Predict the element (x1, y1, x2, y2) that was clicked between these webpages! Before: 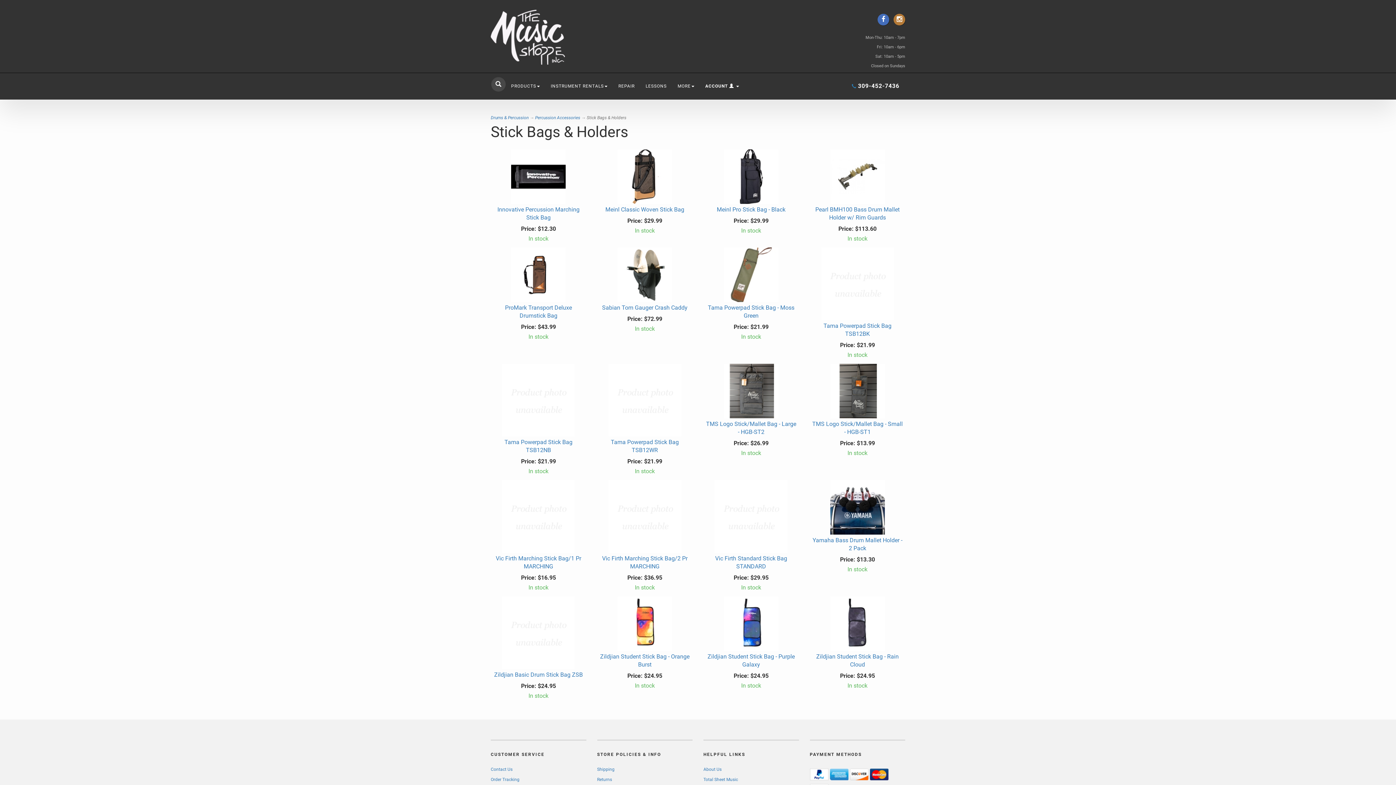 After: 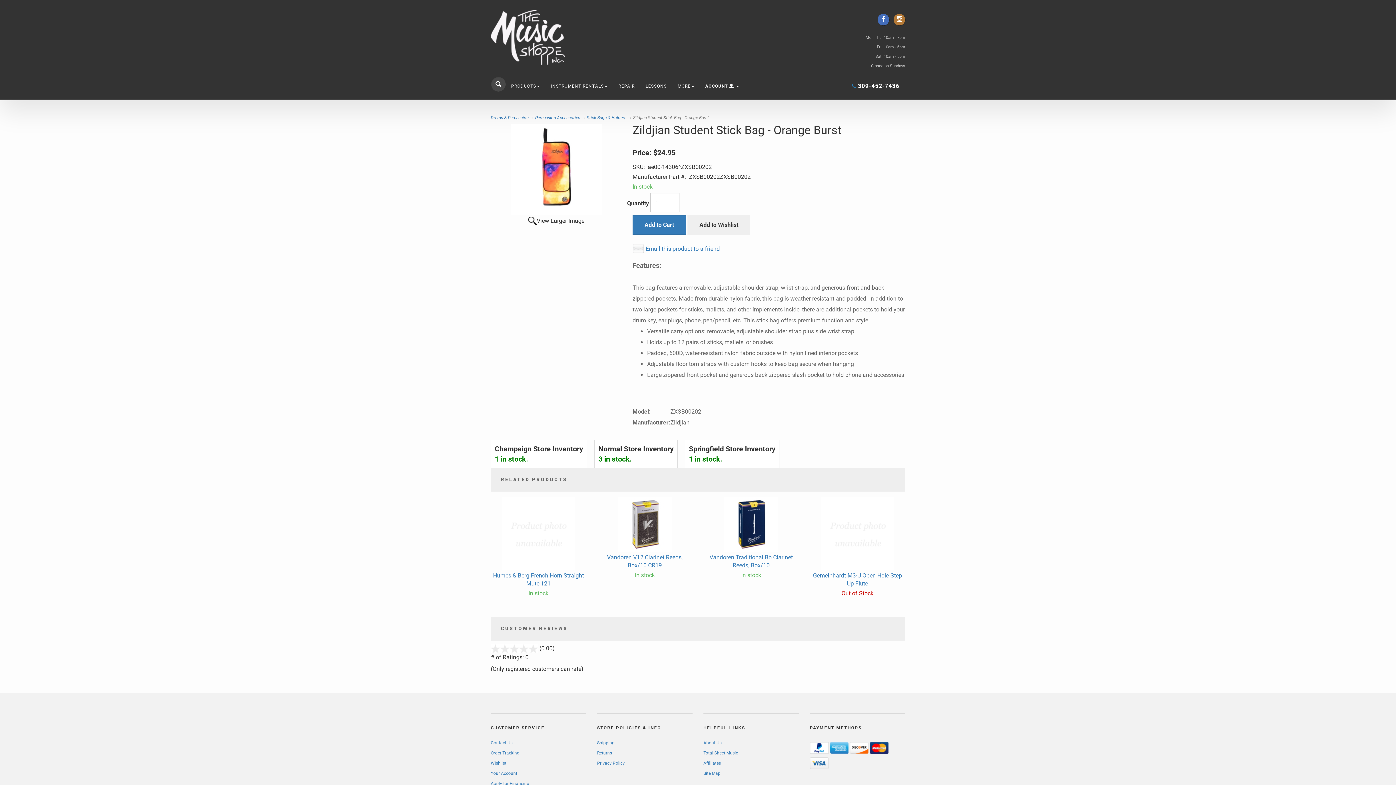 Action: label: Zildjian Student Stick Bag - Orange Burst bbox: (598, 596, 691, 669)